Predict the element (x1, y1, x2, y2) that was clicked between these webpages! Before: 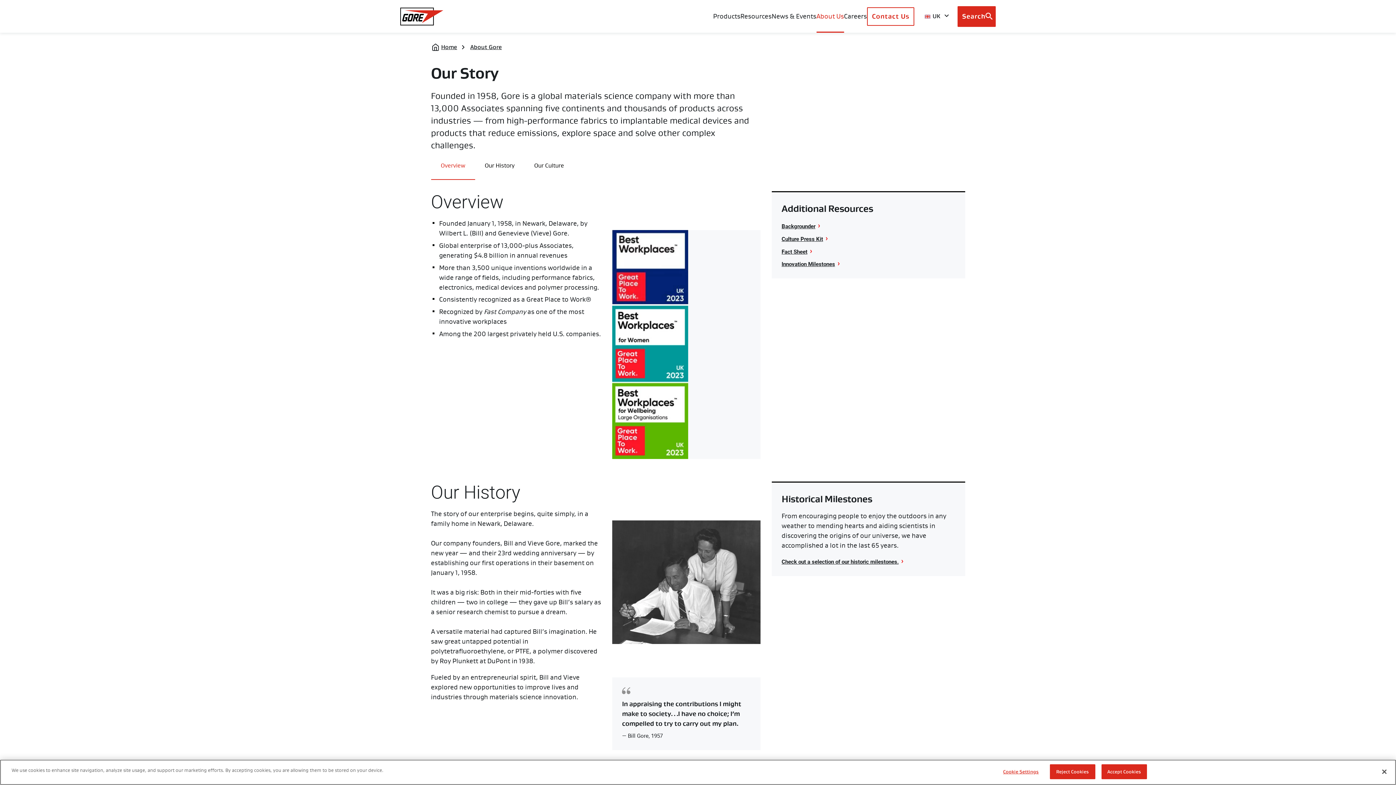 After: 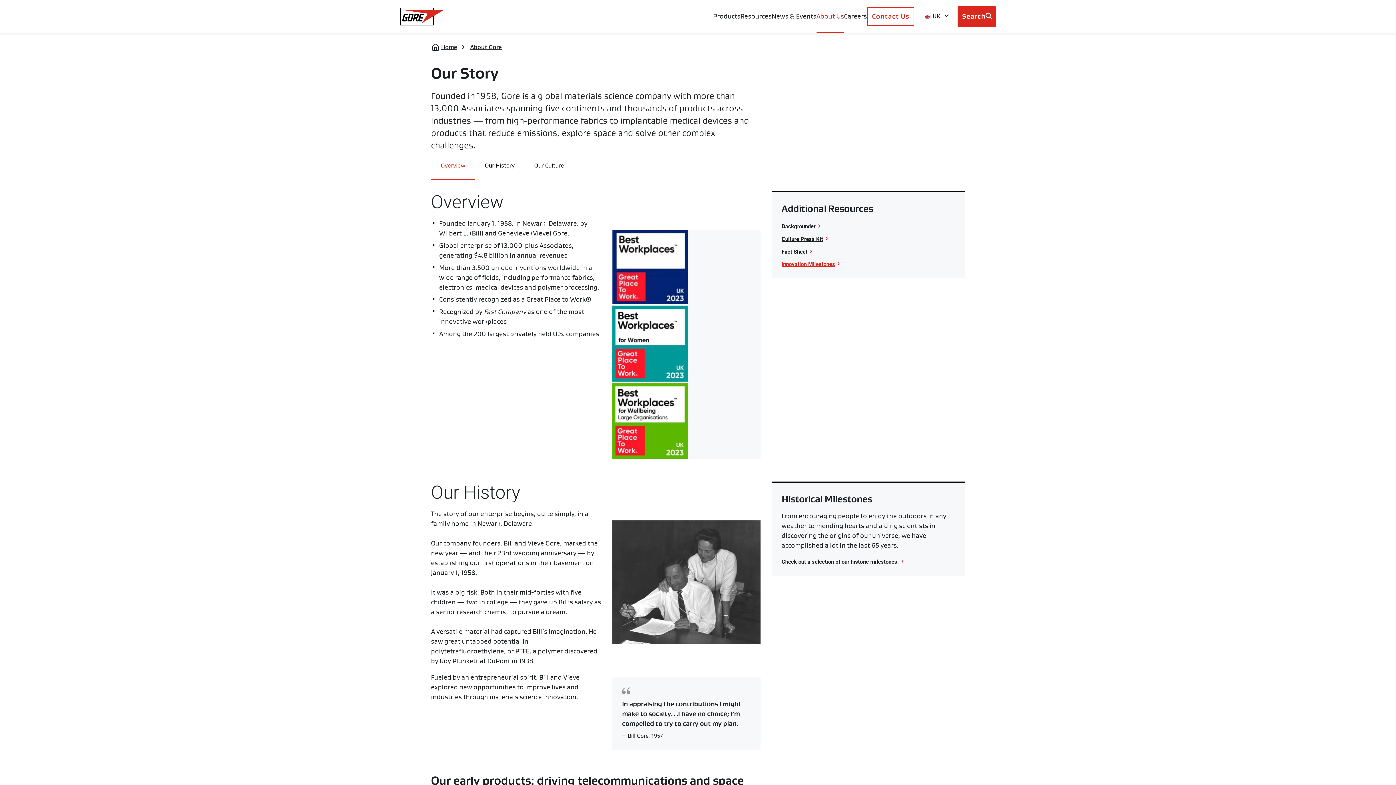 Action: label: Innovation Milestones bbox: (781, 260, 840, 267)